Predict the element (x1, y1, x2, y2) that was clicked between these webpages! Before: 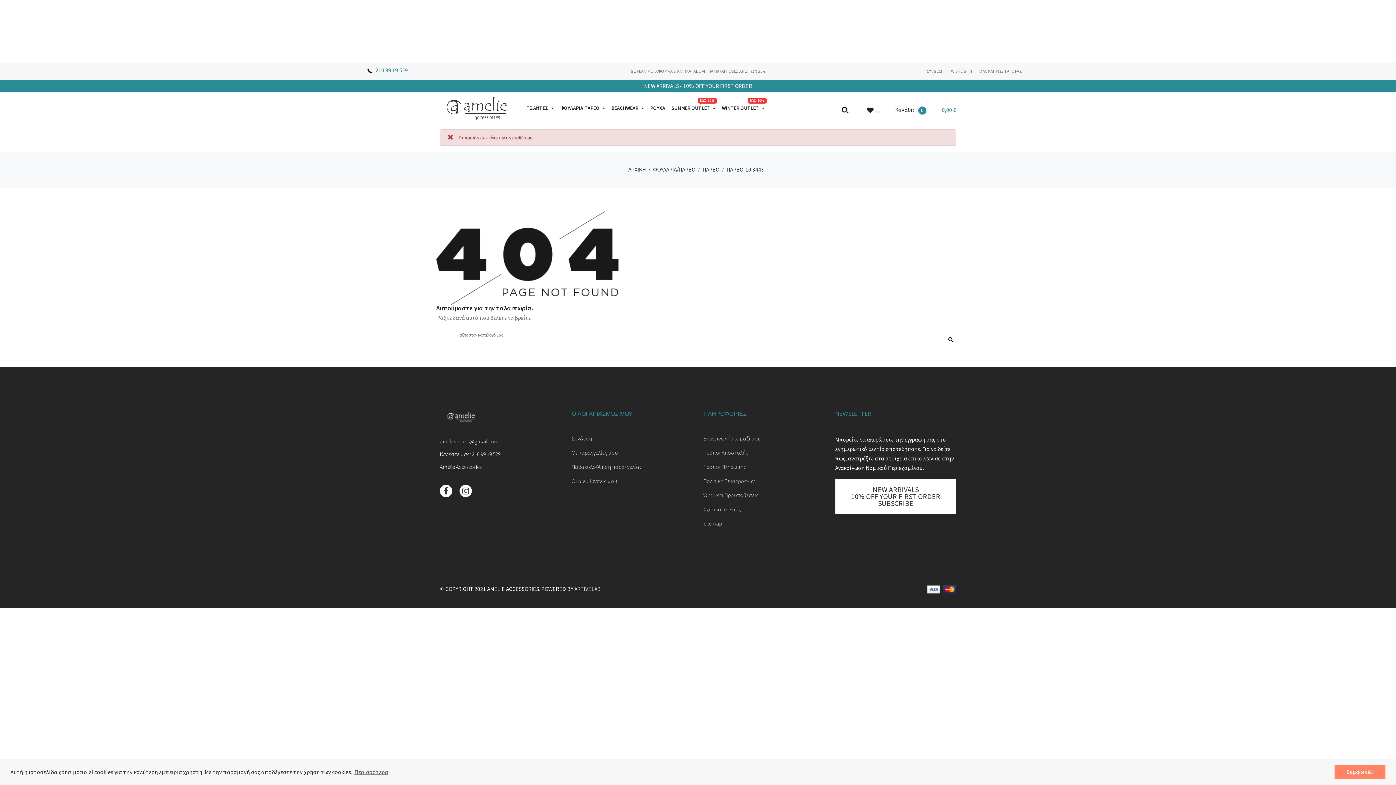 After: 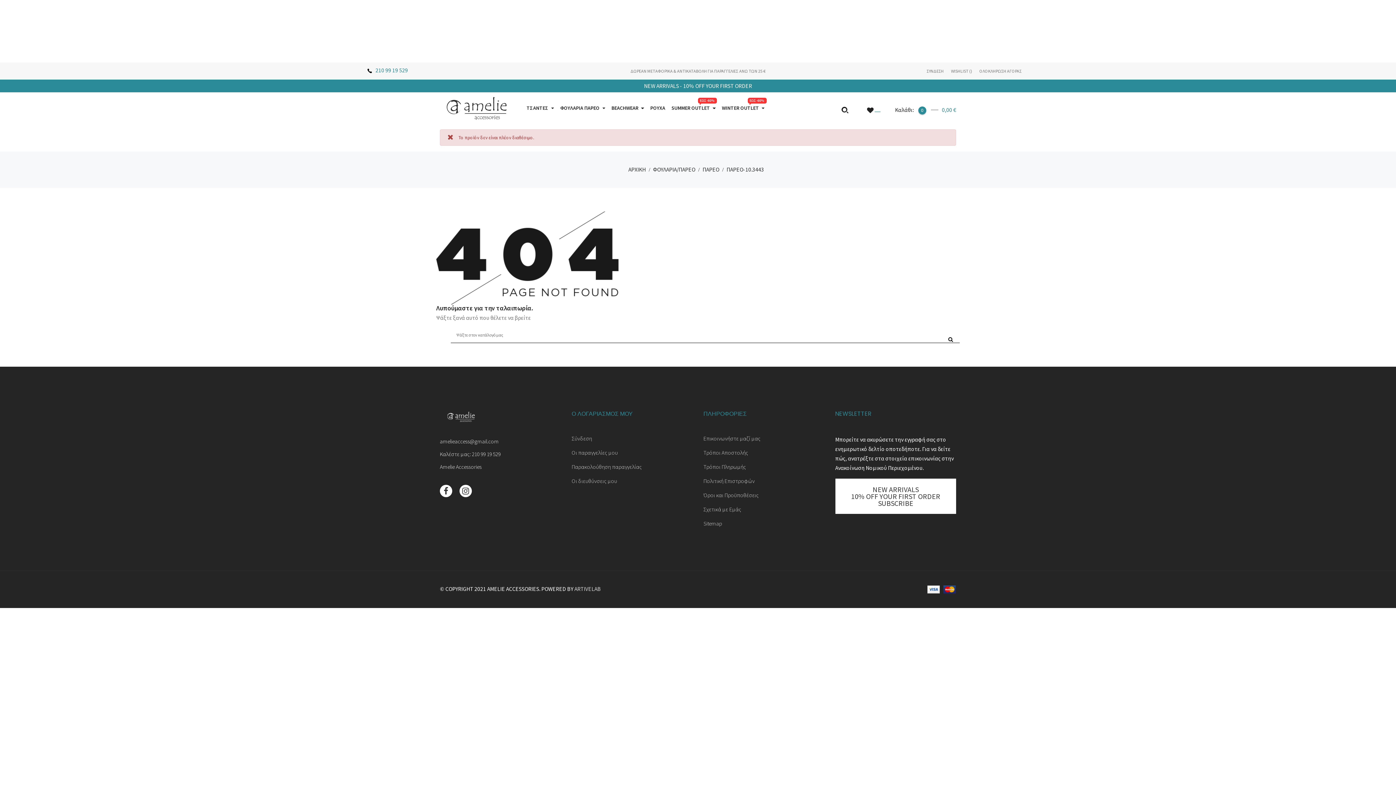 Action: label: dismiss cookie message bbox: (1334, 765, 1385, 779)